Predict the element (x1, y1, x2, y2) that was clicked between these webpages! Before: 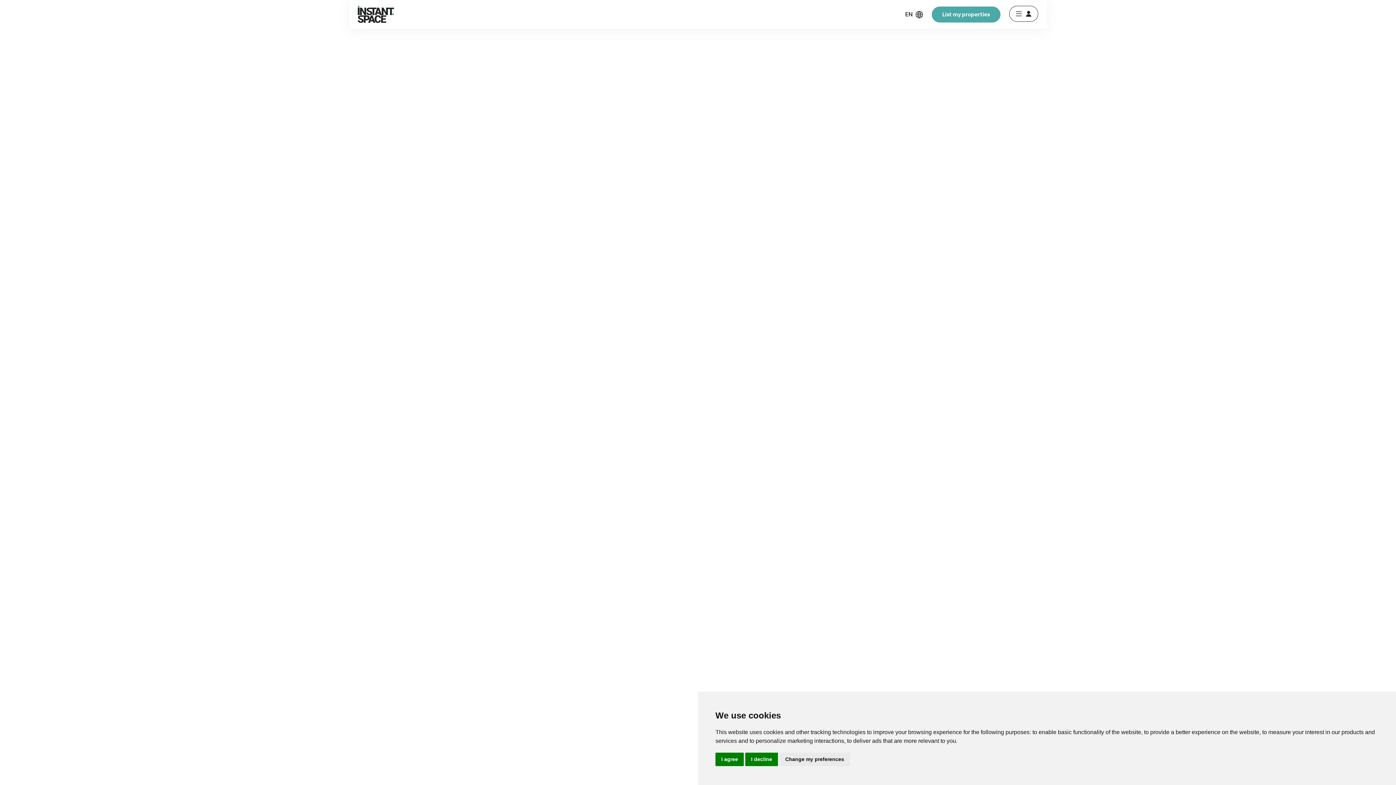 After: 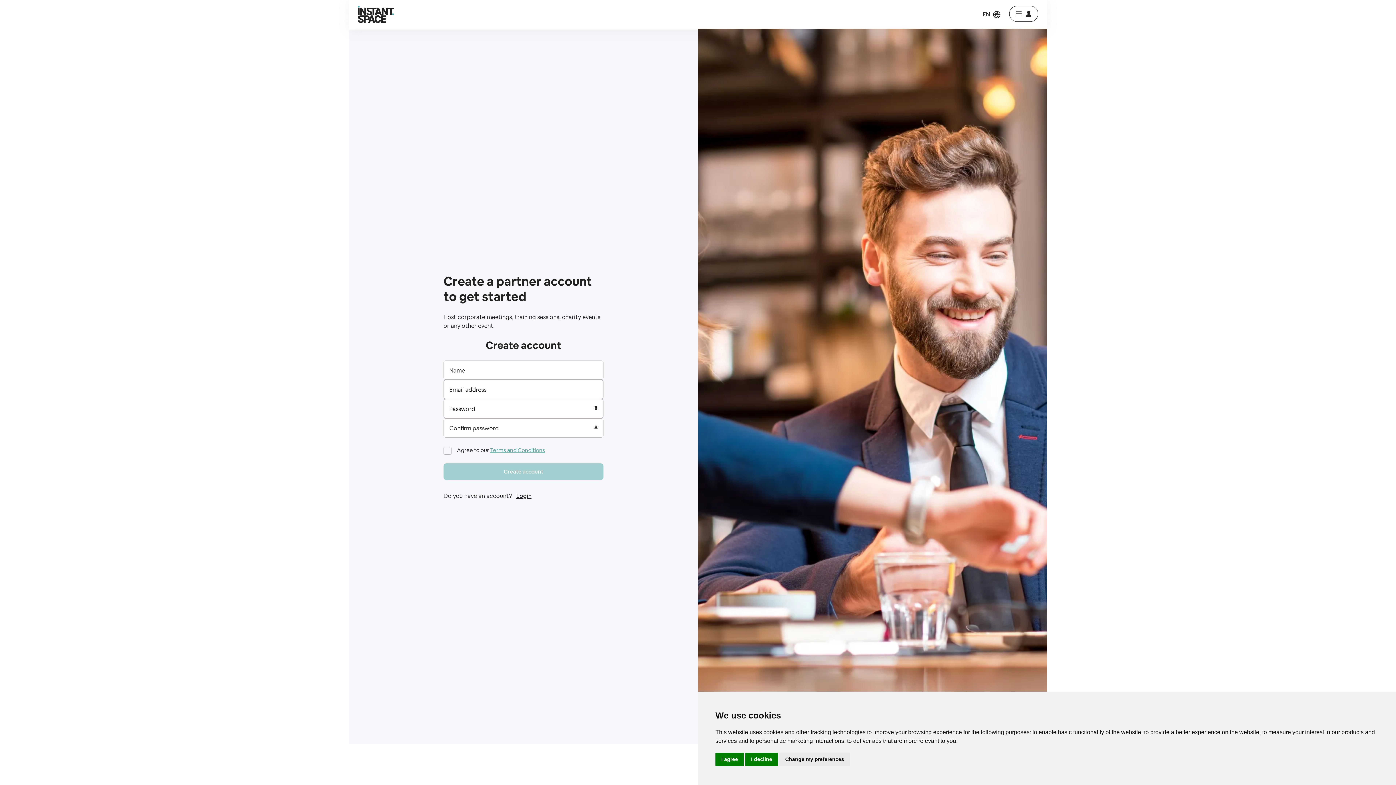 Action: label: List my properties bbox: (932, 6, 1000, 22)